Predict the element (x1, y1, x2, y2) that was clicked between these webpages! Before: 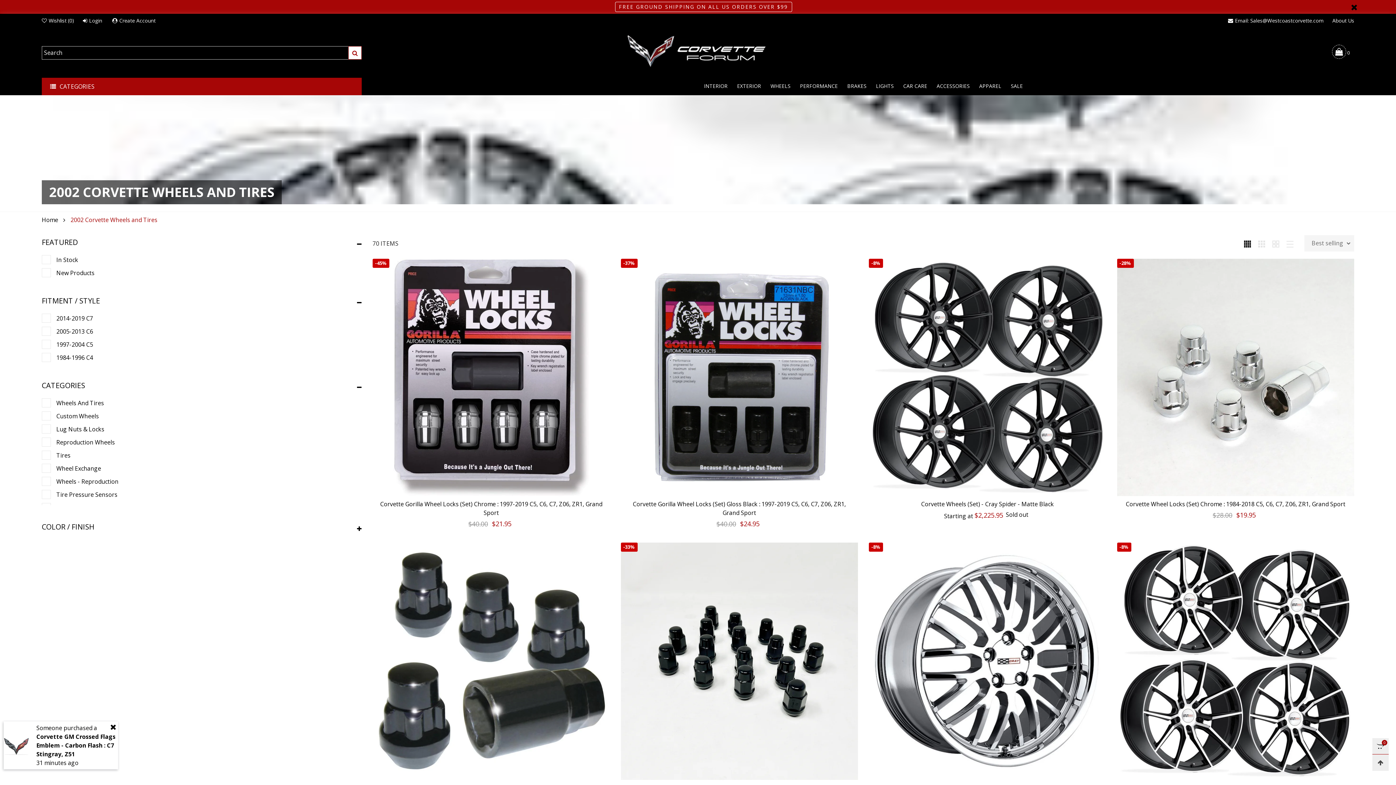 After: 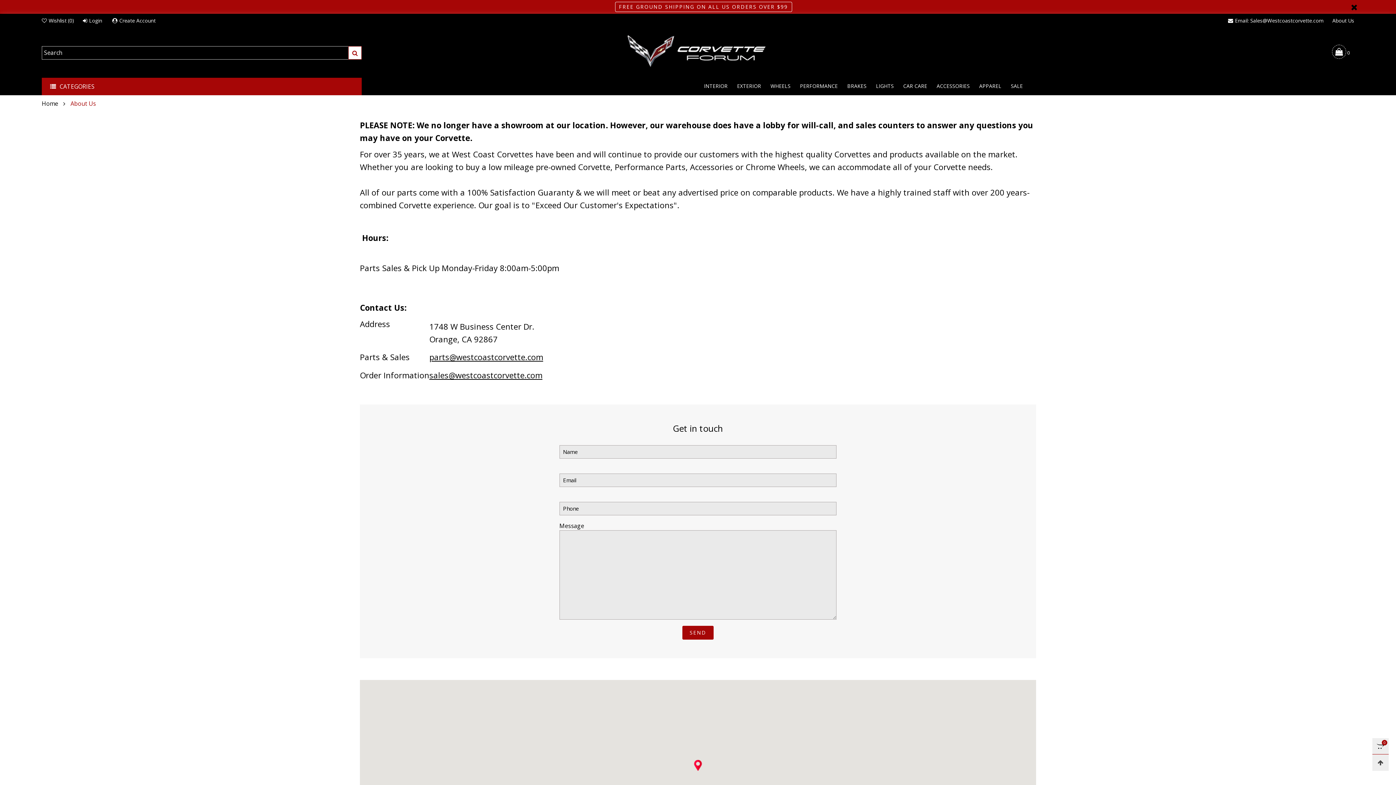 Action: label: About Us bbox: (1328, 13, 1358, 27)